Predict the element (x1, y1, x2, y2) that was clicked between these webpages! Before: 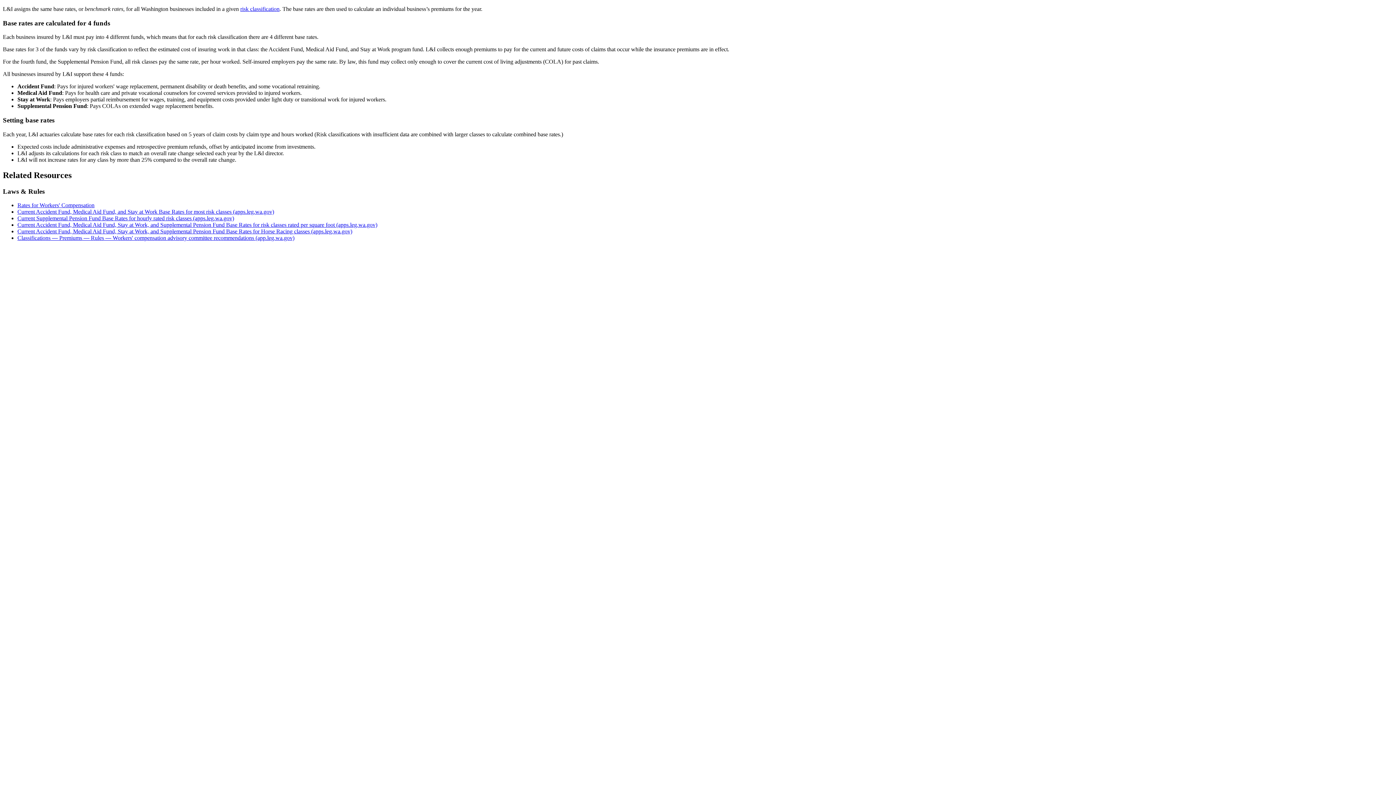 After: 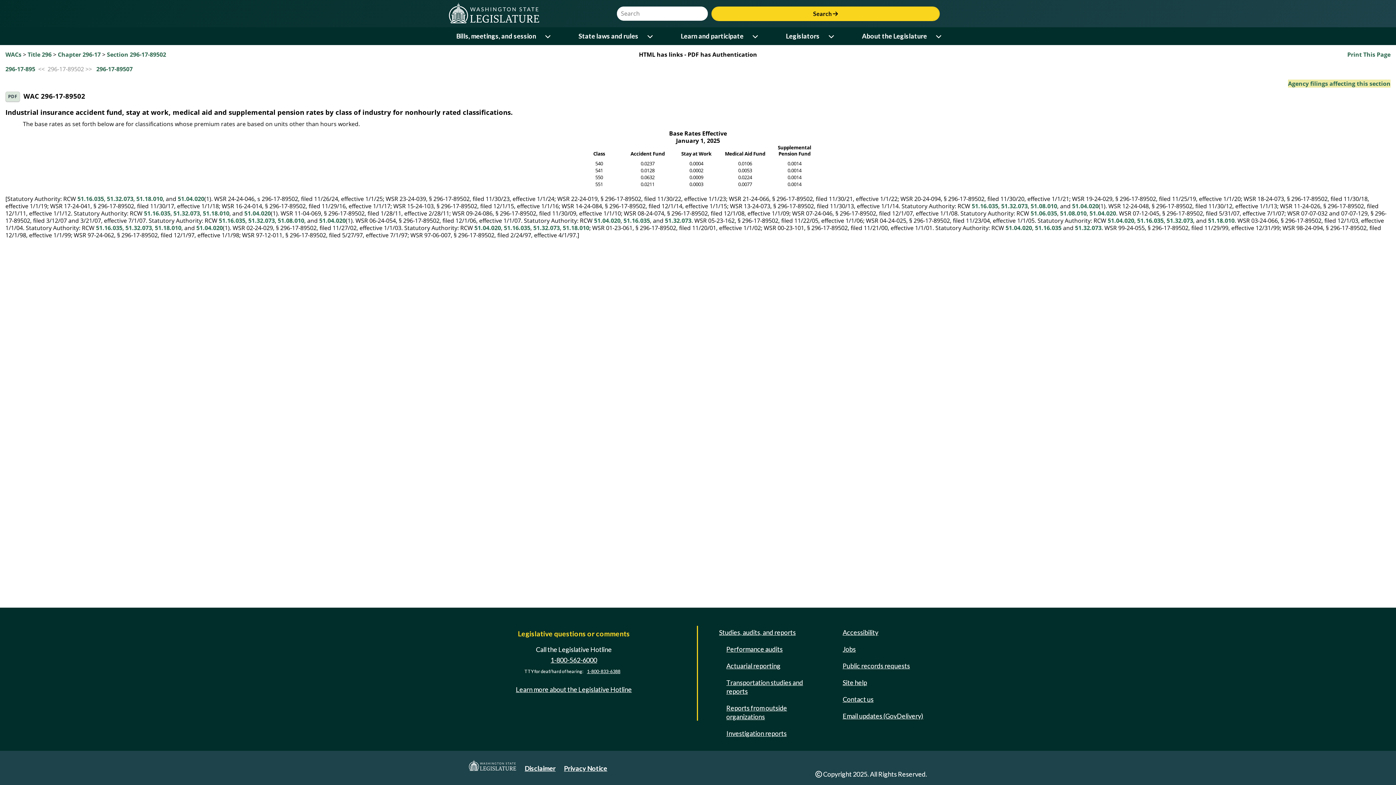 Action: bbox: (17, 221, 377, 228) label: Current Accident Fund, Medical Aid Fund, Stay at Work, and Supplemental Pension Fund Base Rates for risk classes rated per square foot (apps.leg.wa.gov)